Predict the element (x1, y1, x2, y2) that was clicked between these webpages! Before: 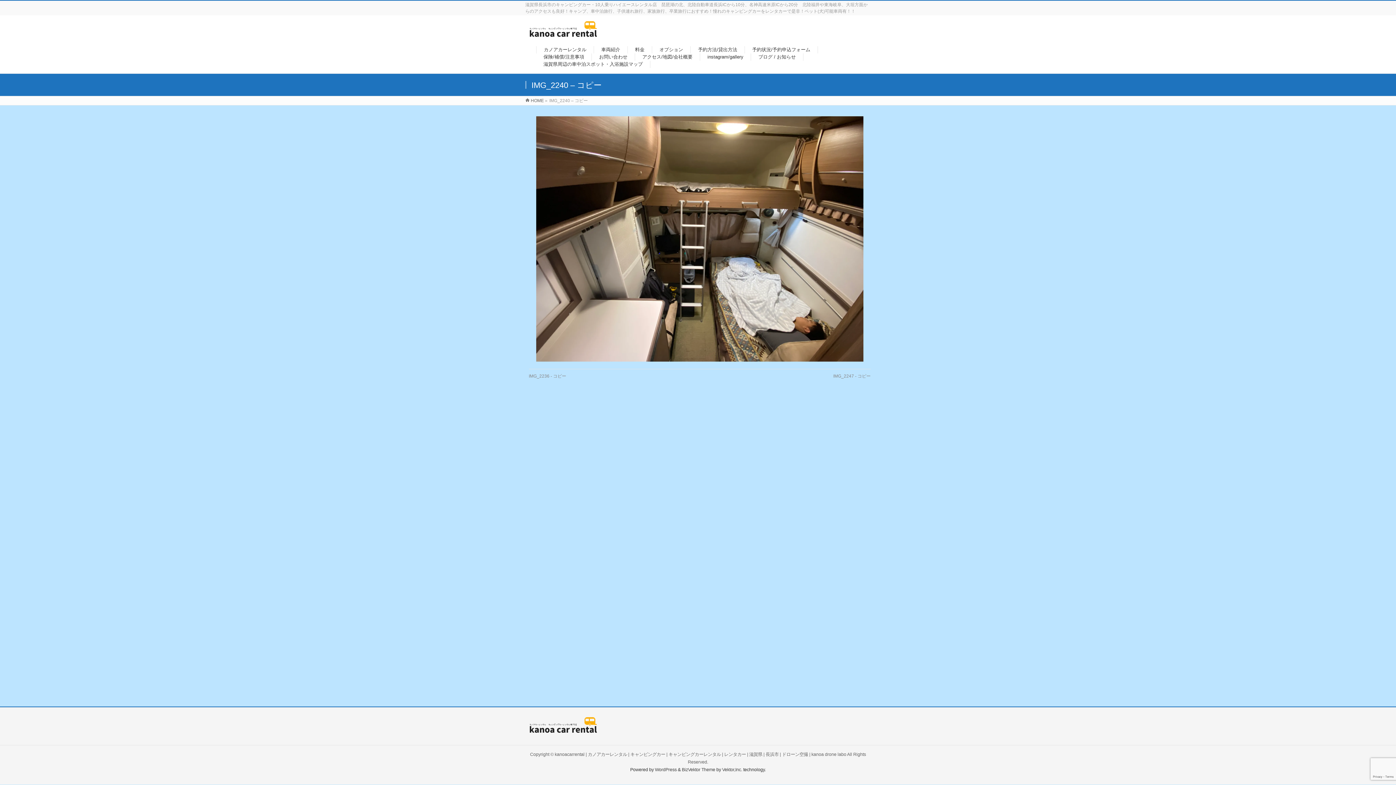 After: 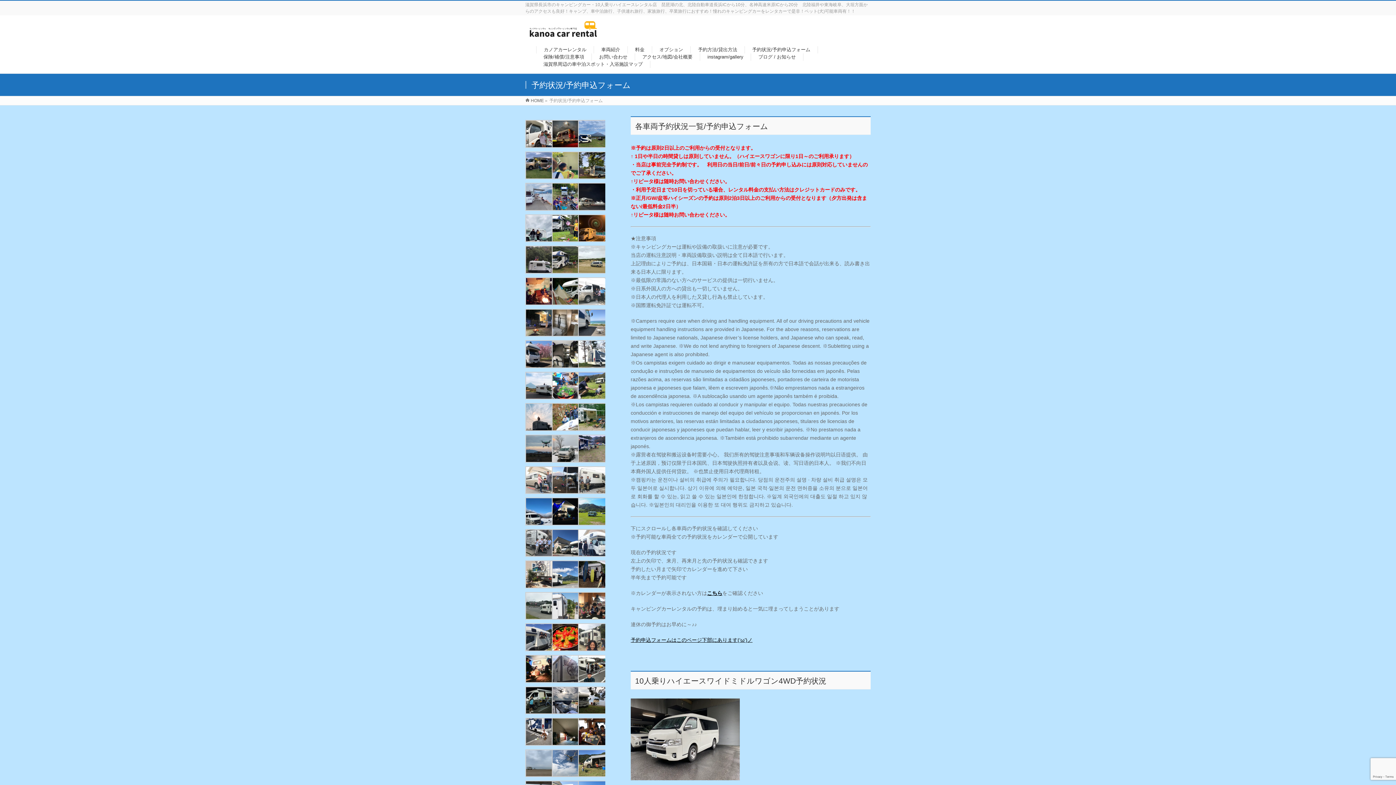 Action: bbox: (745, 46, 818, 53) label: 予約状況/予約申込フォーム